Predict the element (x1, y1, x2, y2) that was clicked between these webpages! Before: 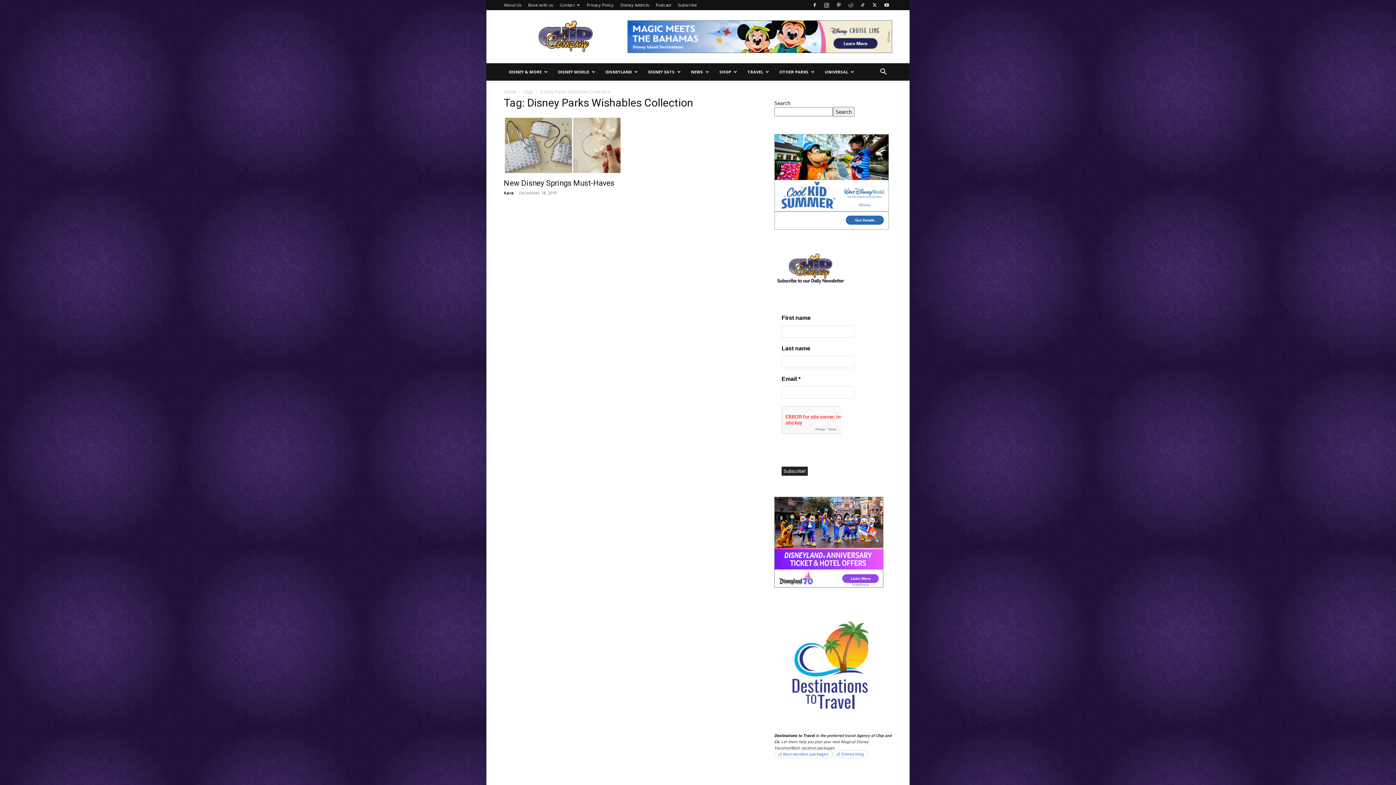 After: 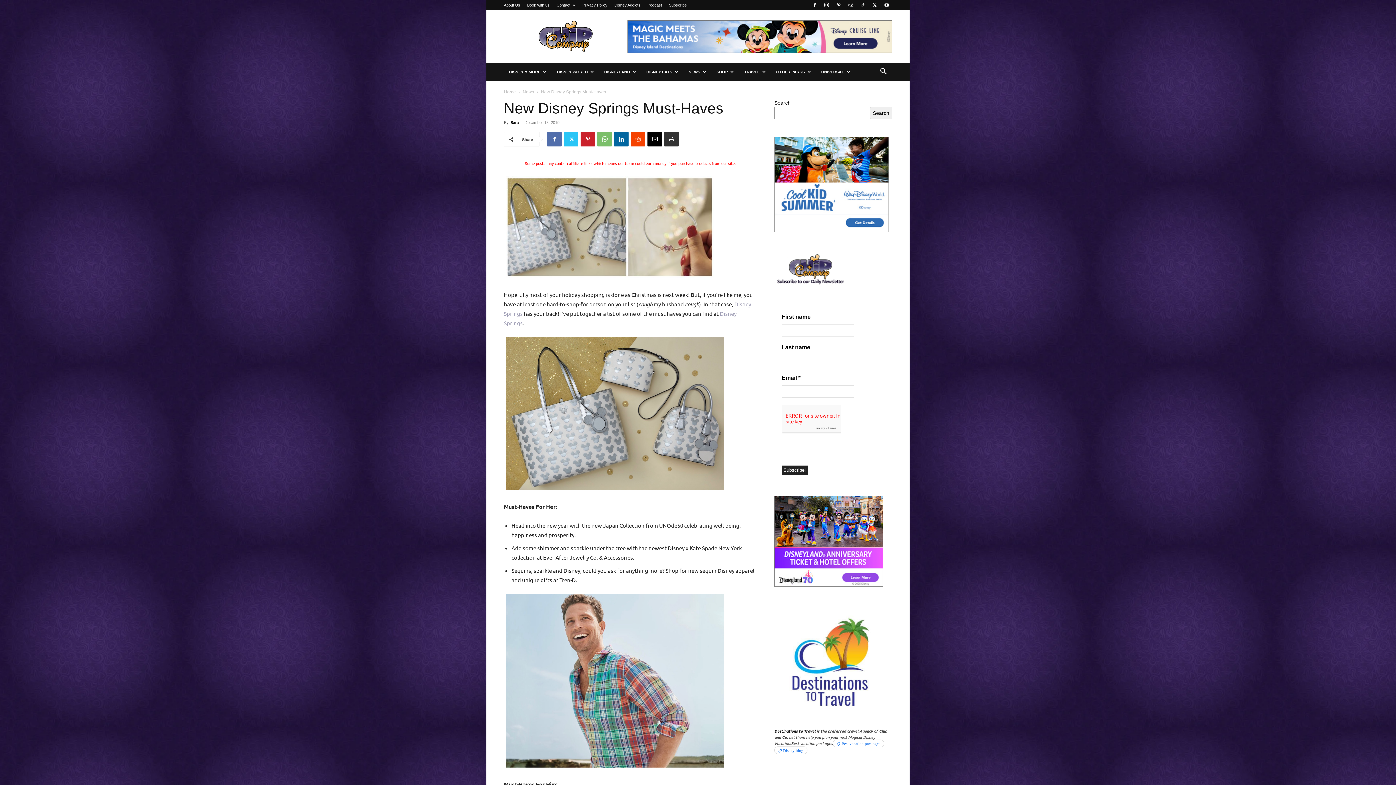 Action: bbox: (504, 116, 621, 174)